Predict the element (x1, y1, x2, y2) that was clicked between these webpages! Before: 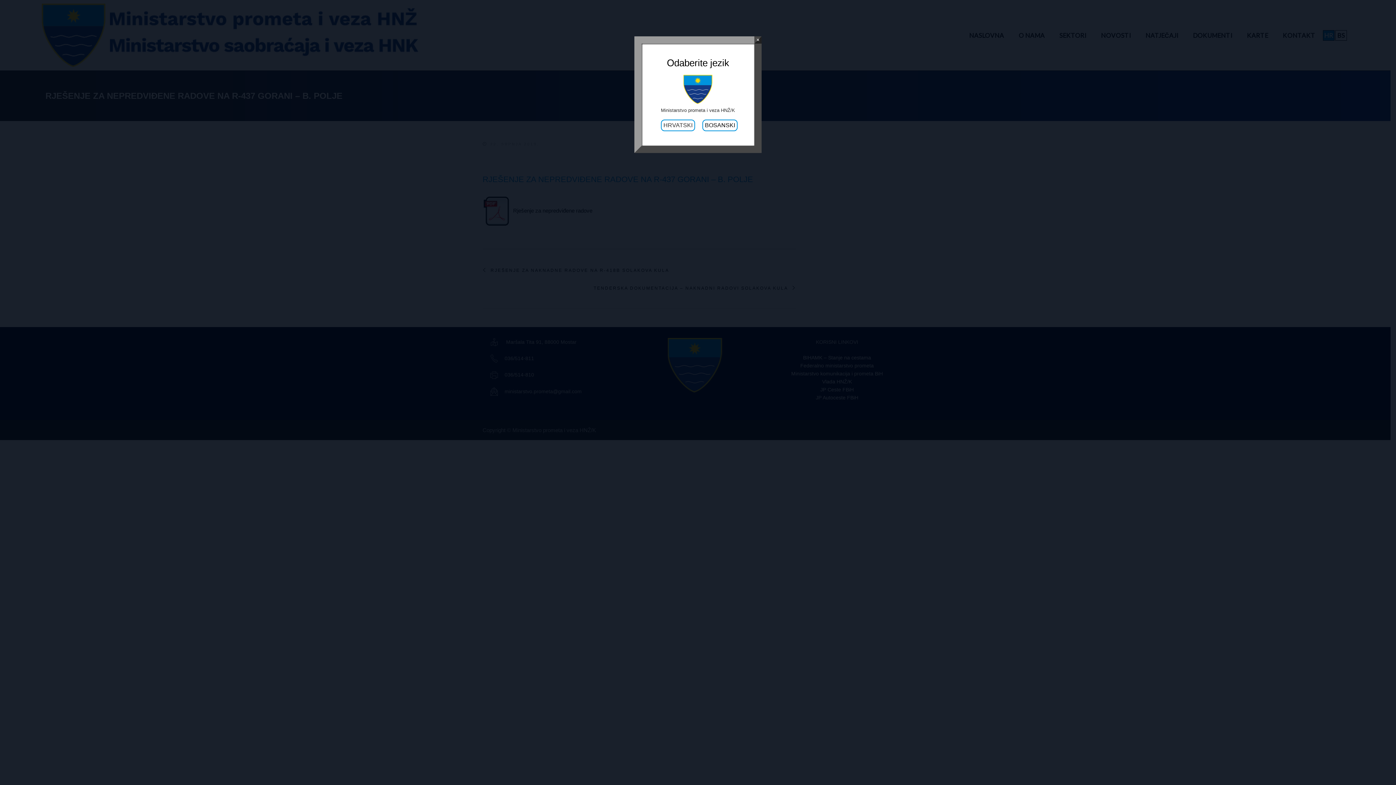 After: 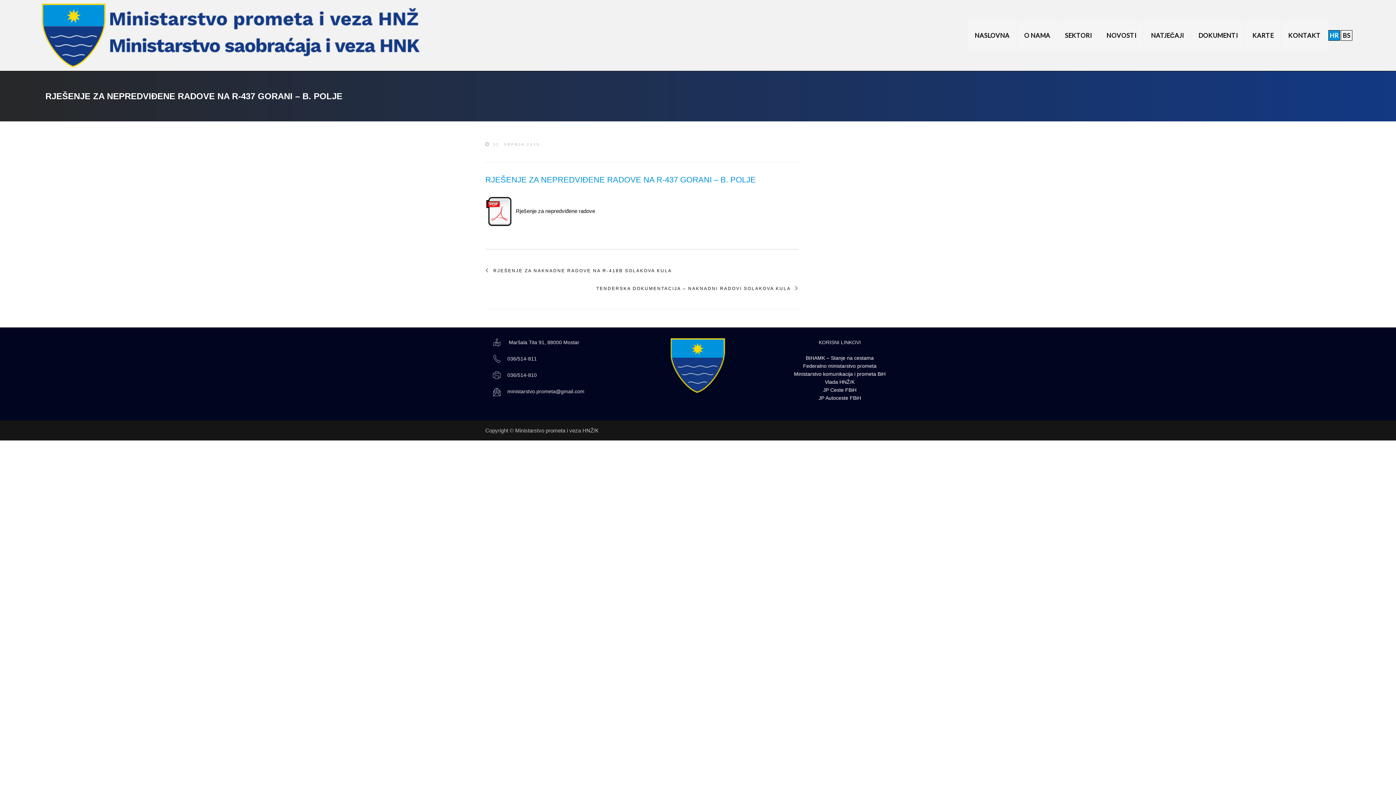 Action: label: Close bbox: (754, 36, 761, 43)